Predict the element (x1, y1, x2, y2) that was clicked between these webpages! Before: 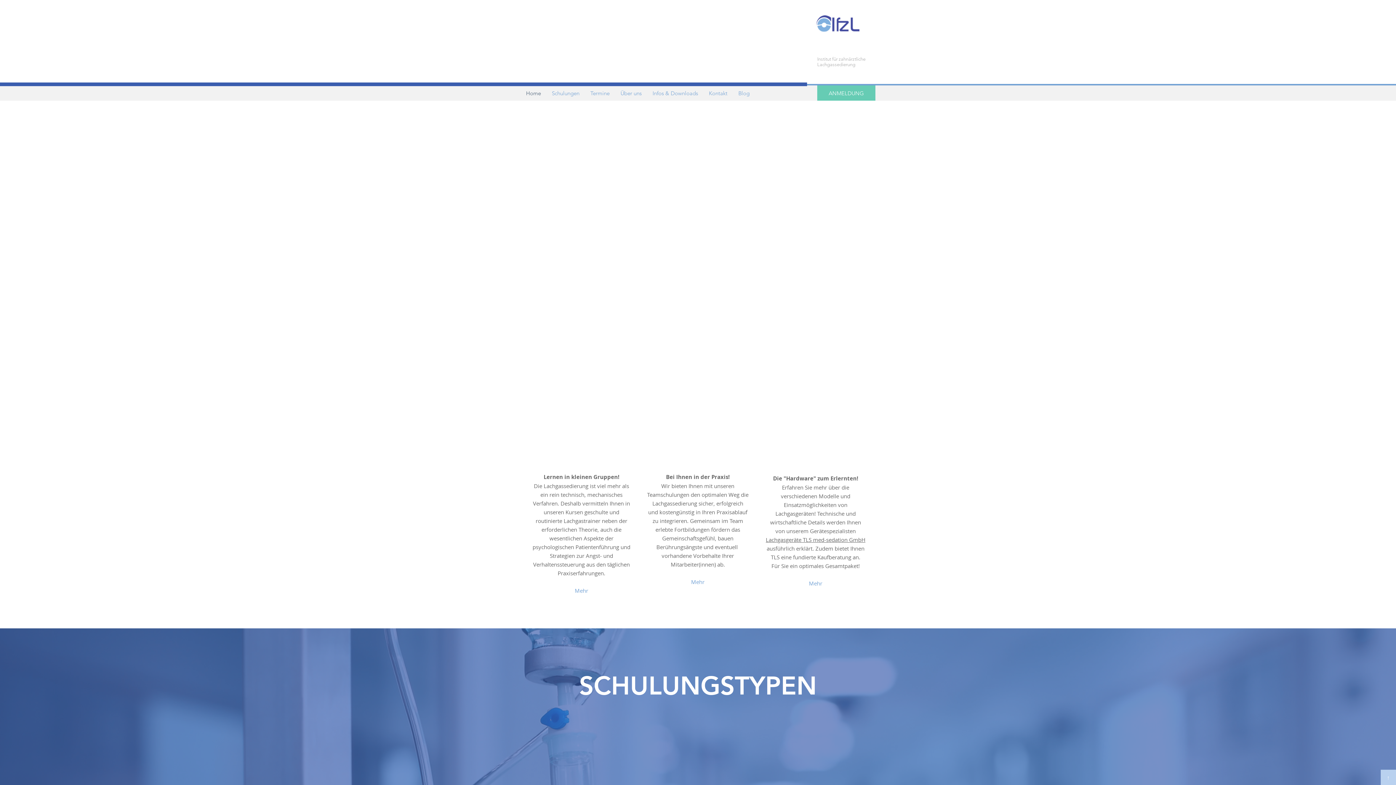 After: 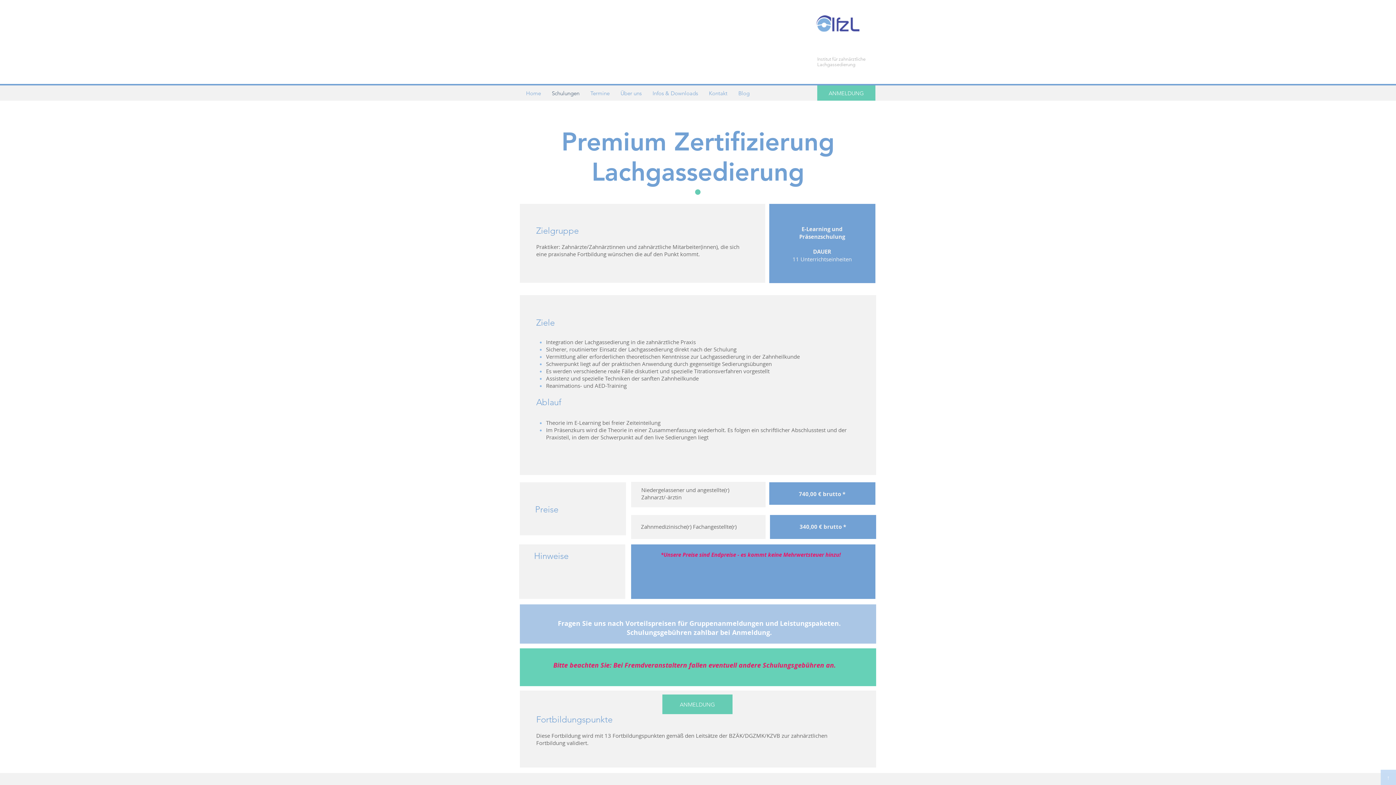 Action: label: Mehr bbox: (574, 587, 588, 594)